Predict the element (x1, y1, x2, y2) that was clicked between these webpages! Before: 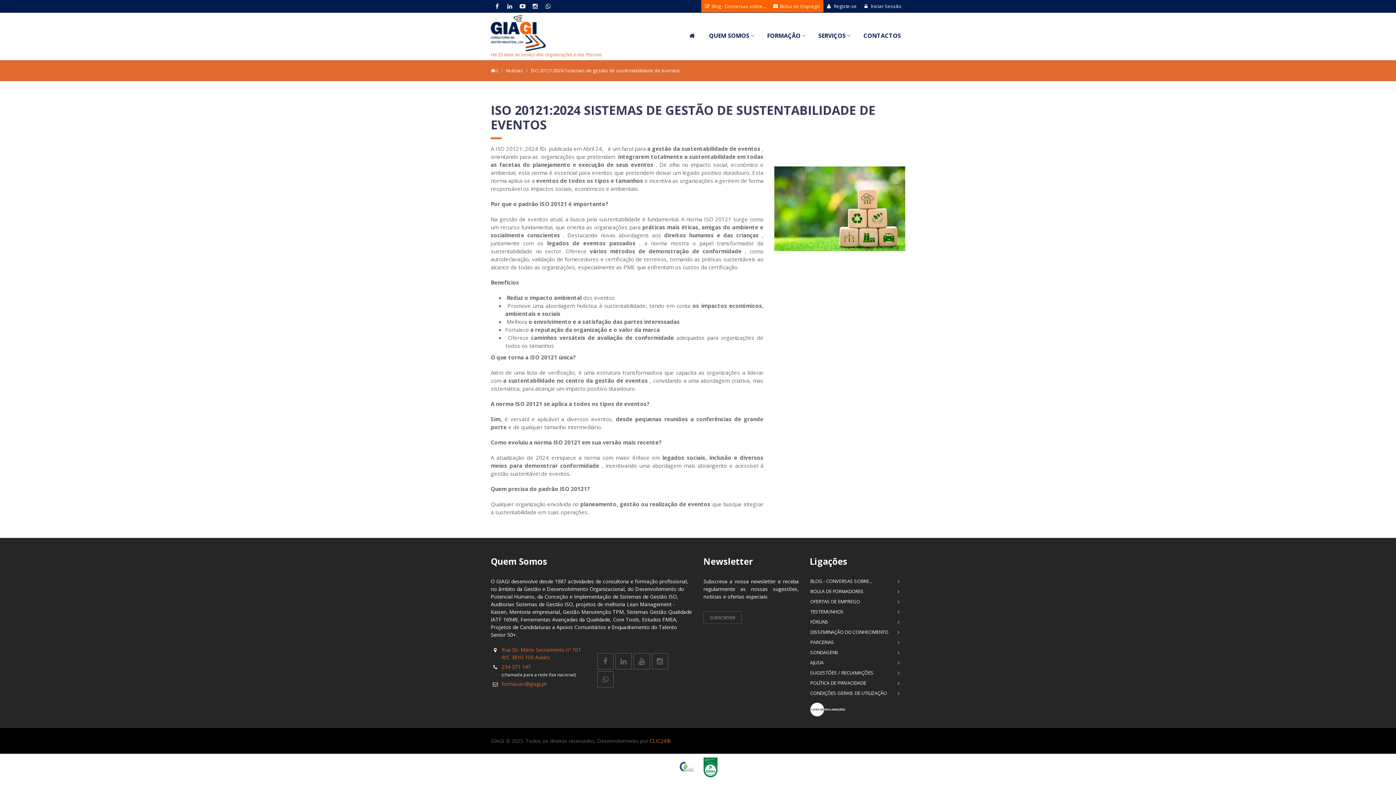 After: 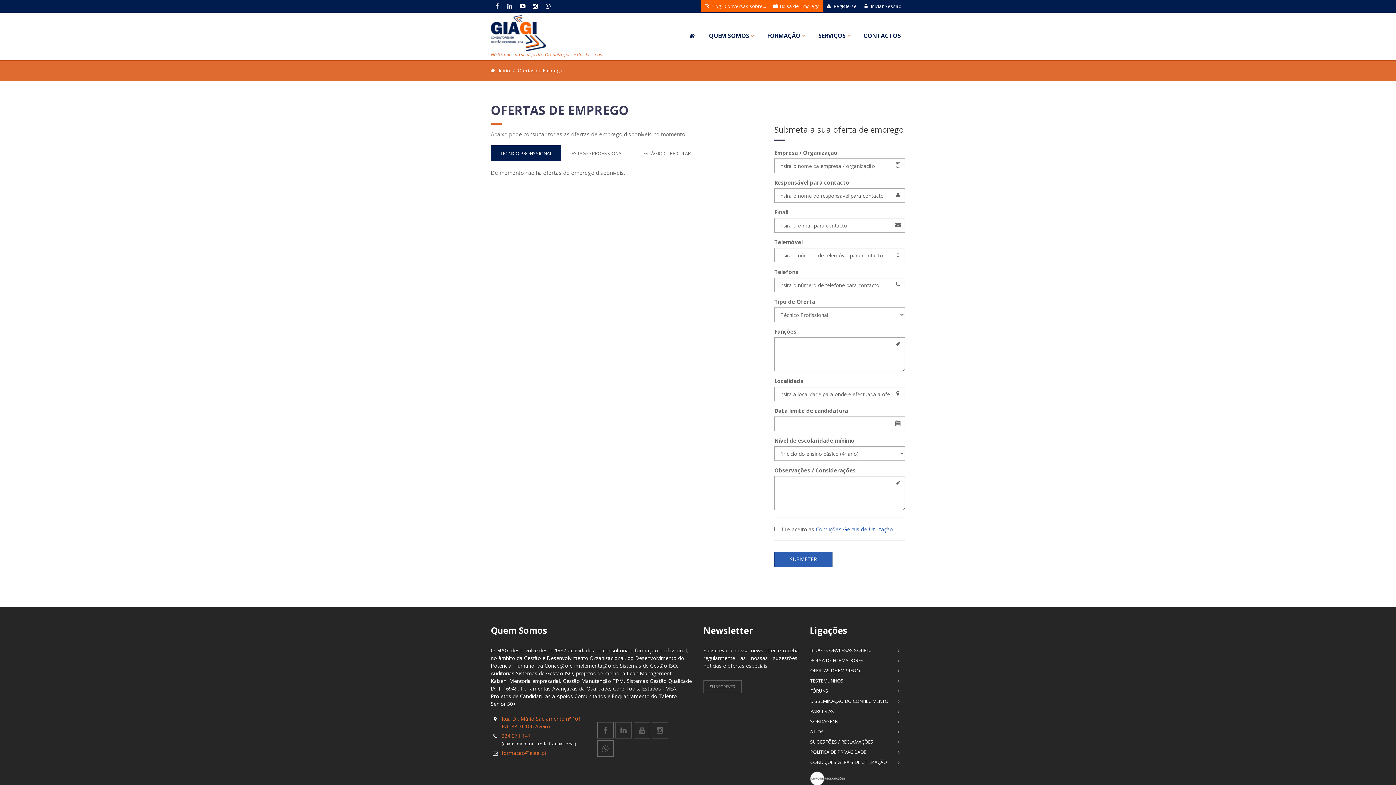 Action: bbox: (810, 598, 905, 607) label: OFERTAS DE EMPREGO